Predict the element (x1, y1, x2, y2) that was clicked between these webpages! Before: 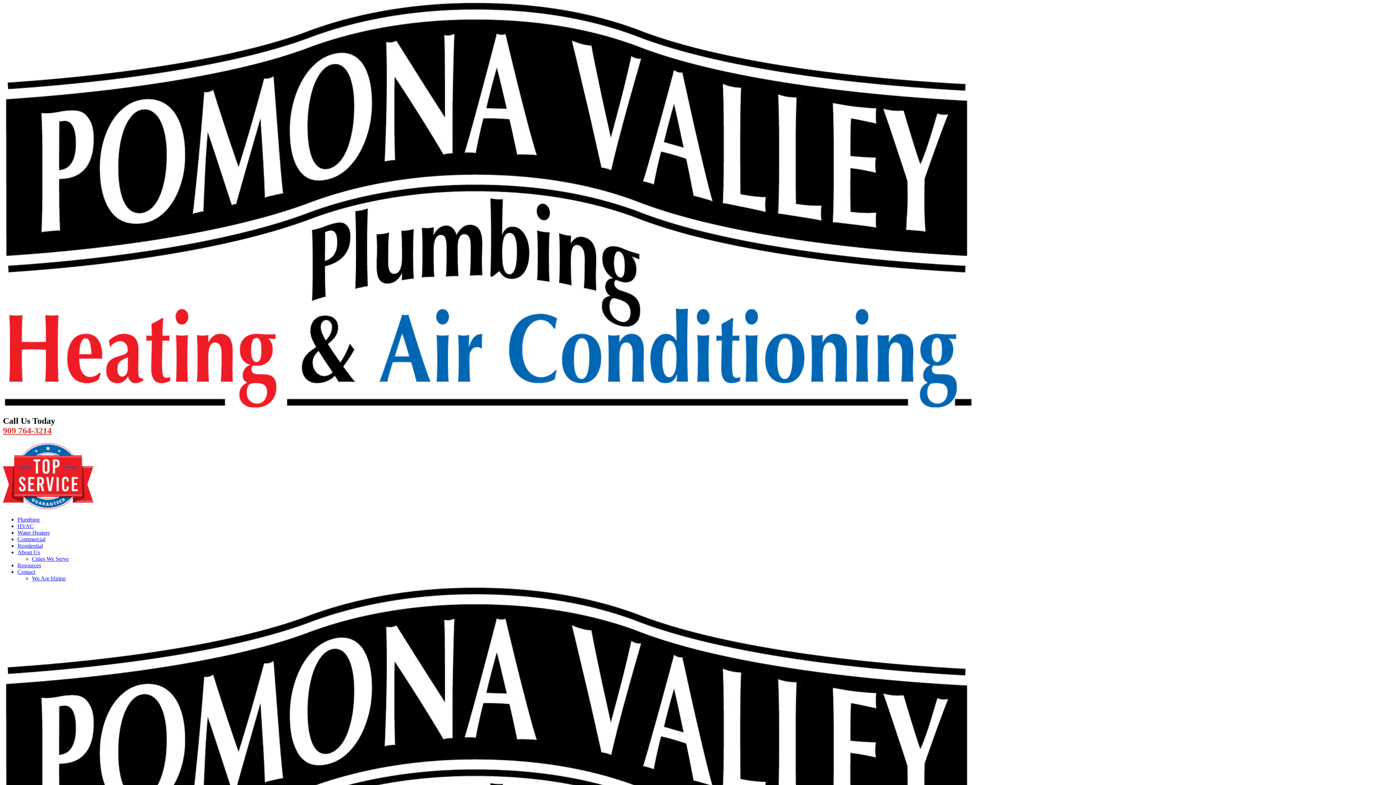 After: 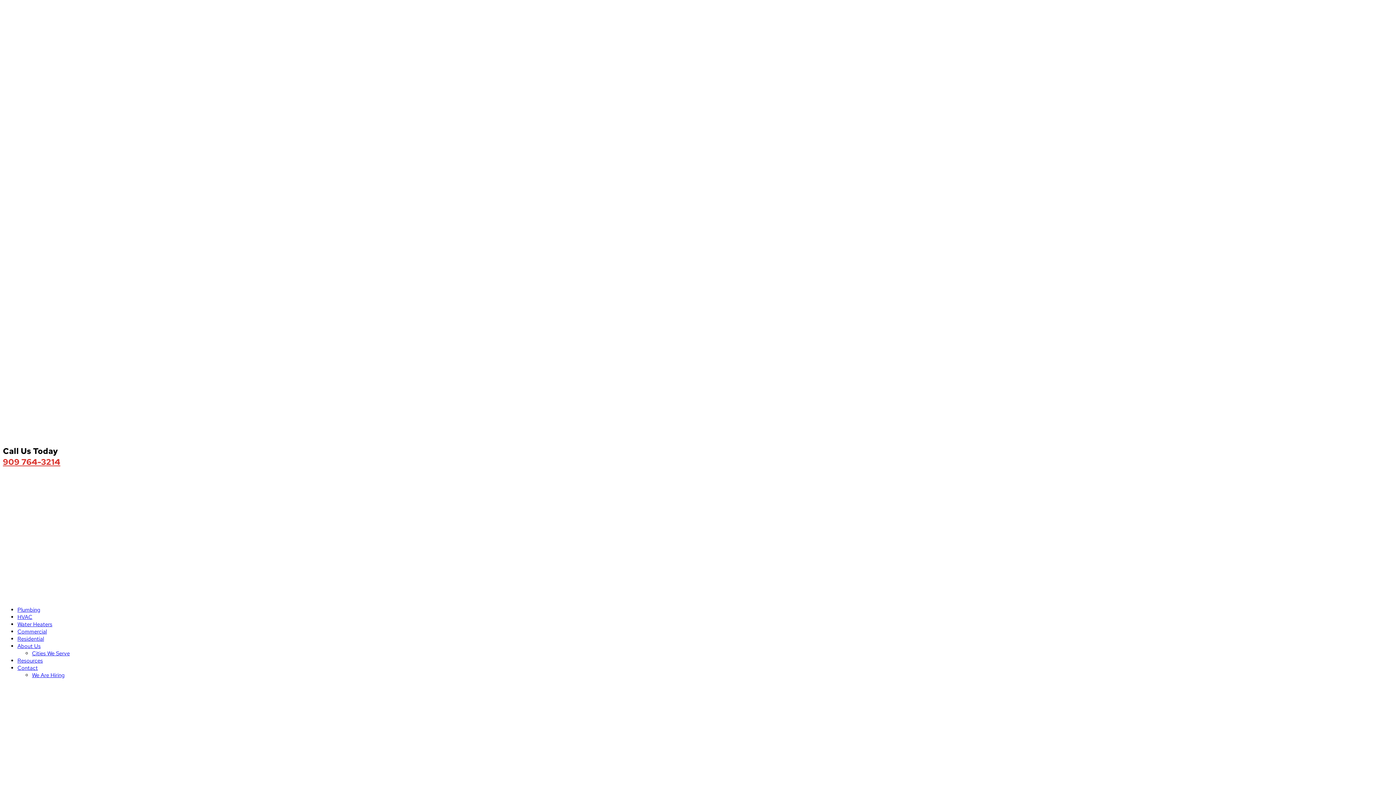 Action: bbox: (17, 536, 45, 542) label: Commercial